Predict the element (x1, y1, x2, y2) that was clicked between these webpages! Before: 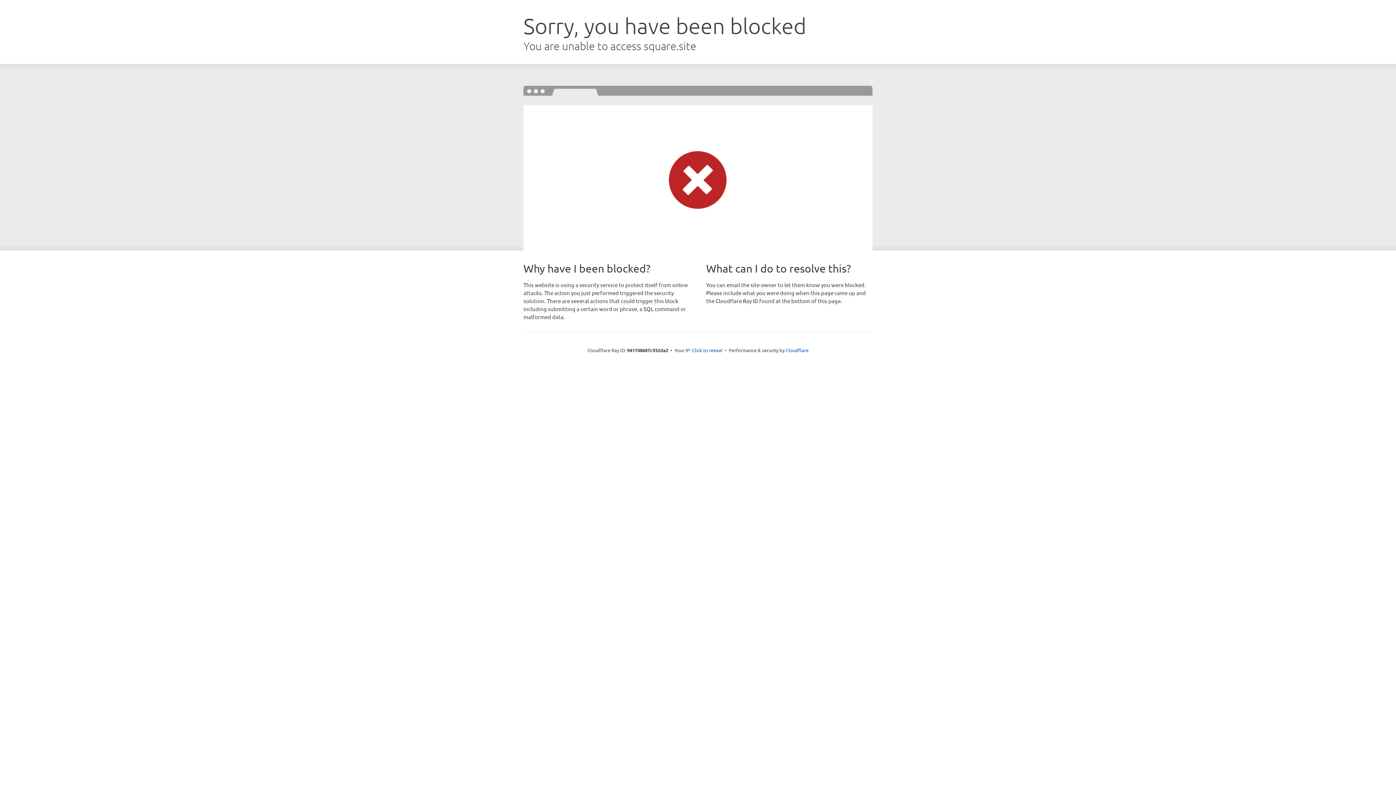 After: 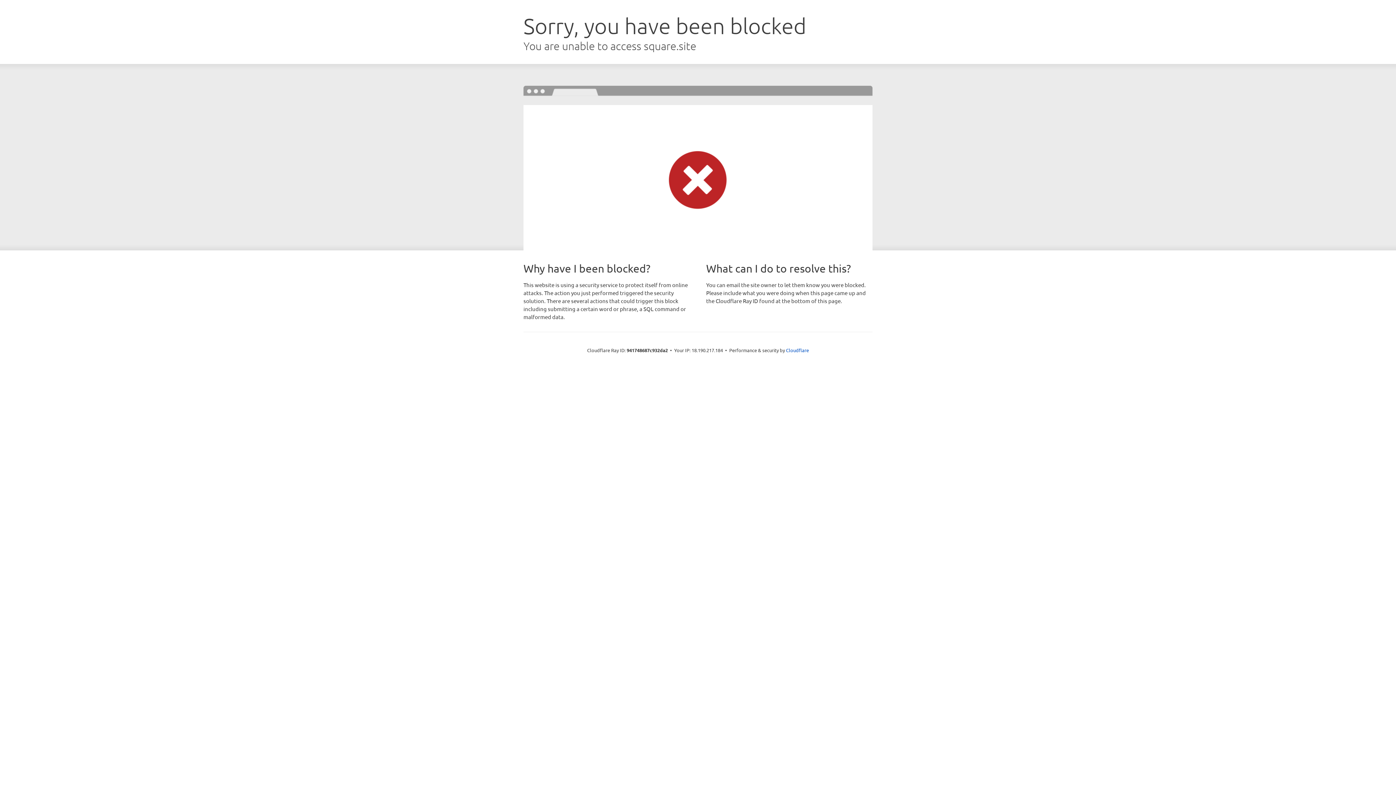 Action: label: Click to reveal bbox: (692, 346, 722, 353)